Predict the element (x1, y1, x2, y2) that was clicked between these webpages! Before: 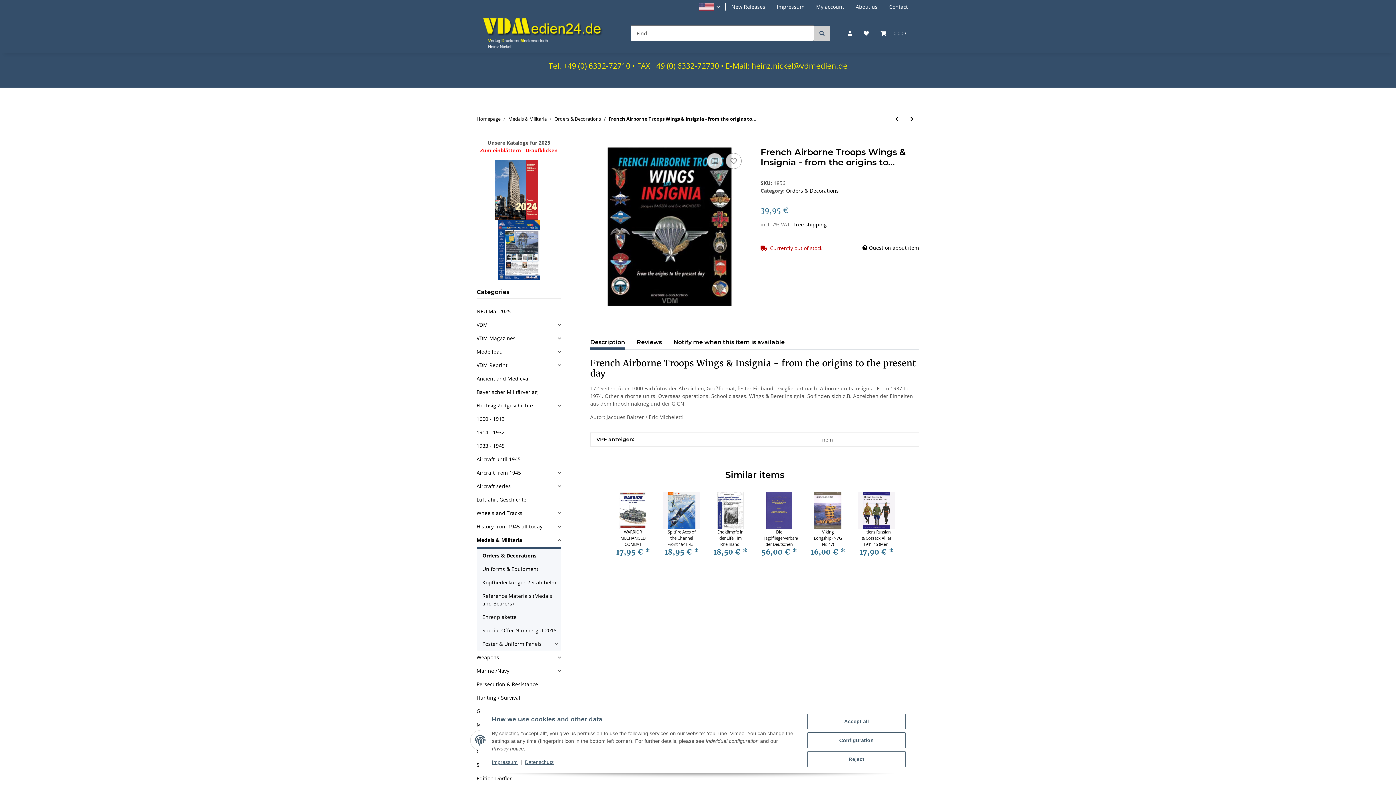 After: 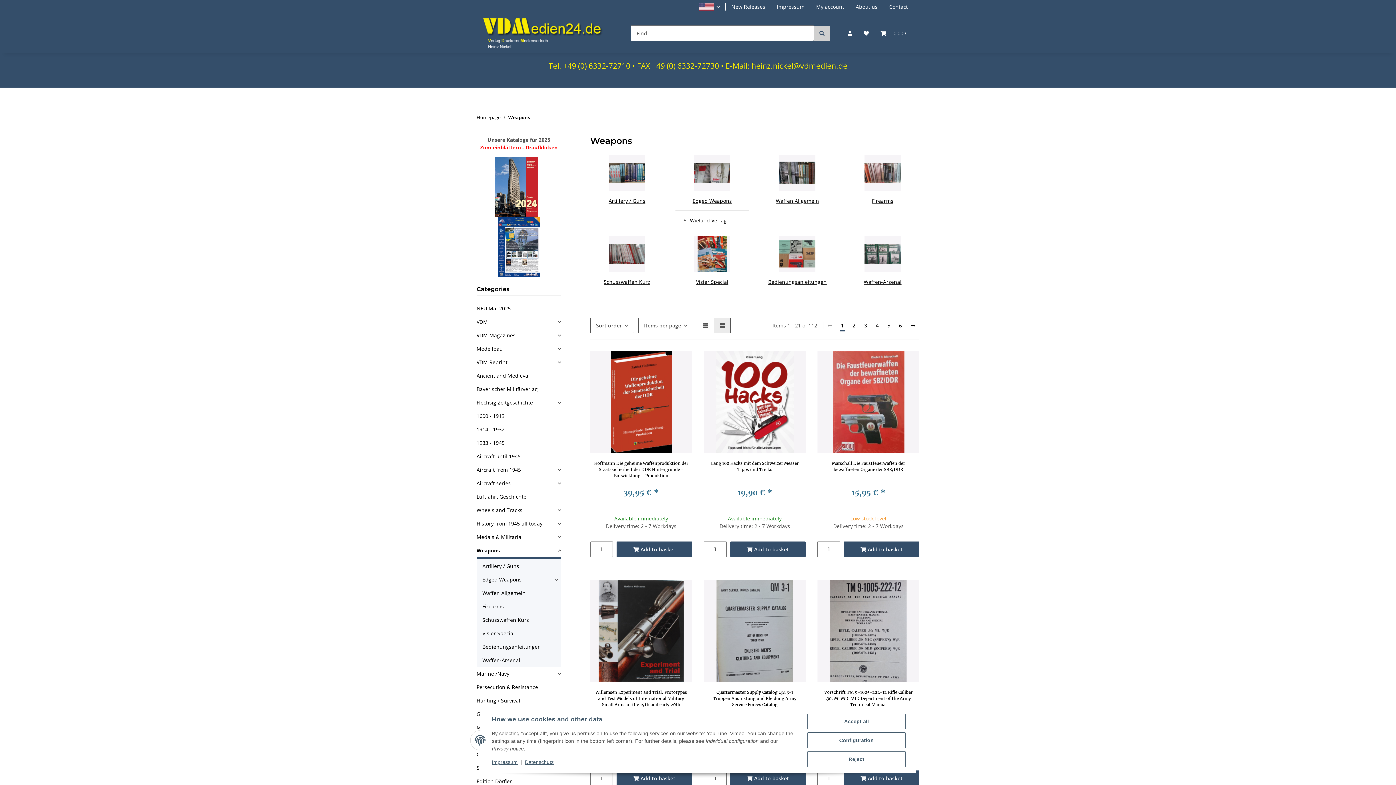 Action: label: Weapons bbox: (476, 653, 499, 661)